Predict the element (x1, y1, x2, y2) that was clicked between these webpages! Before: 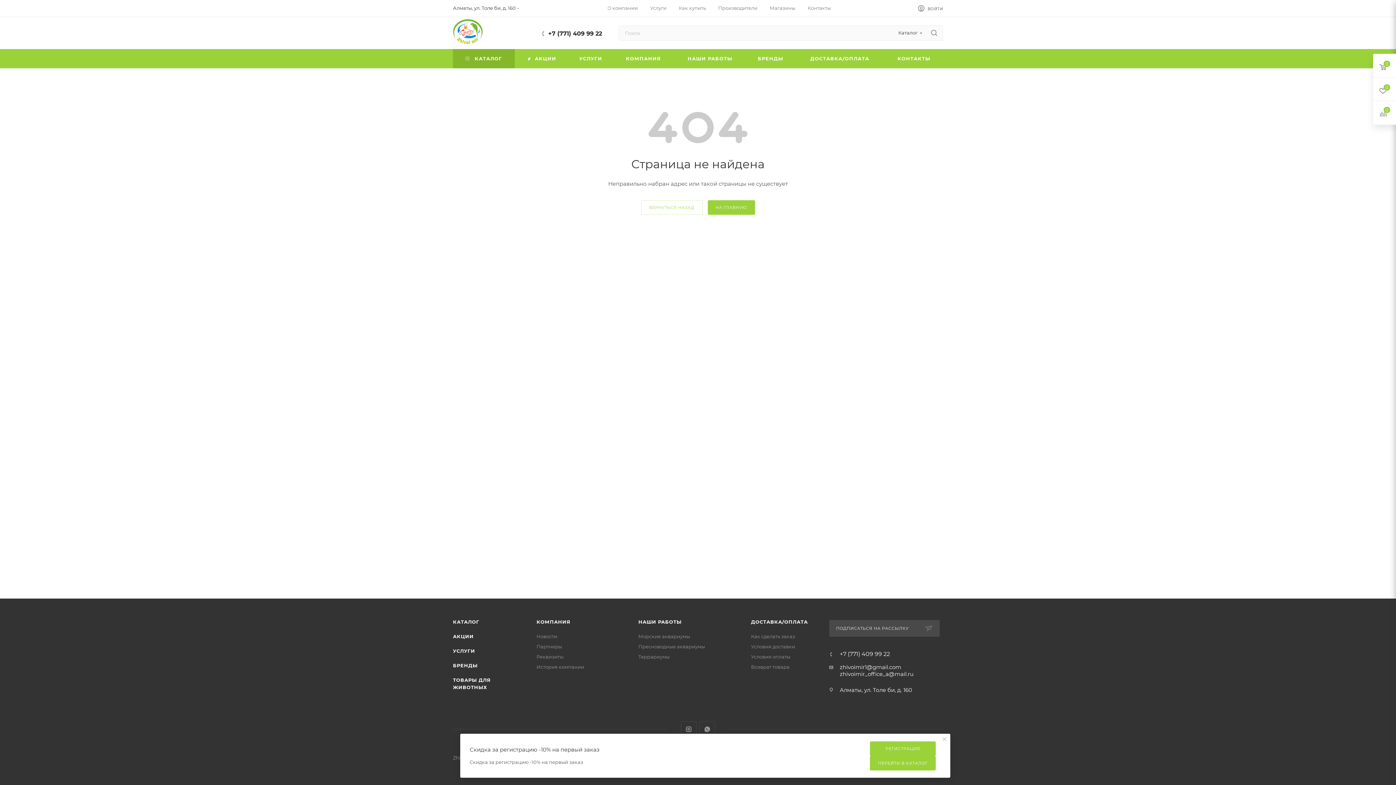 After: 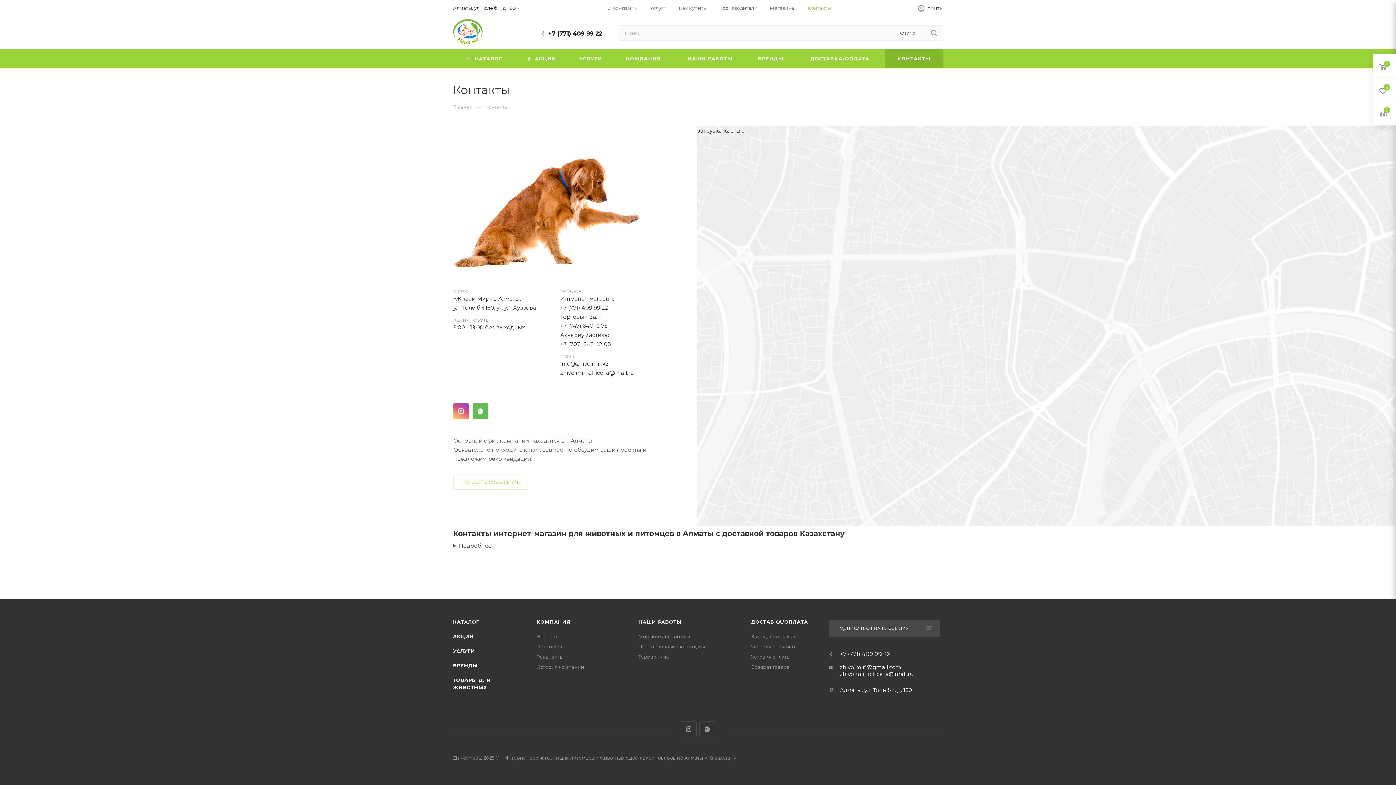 Action: label: Контакты bbox: (807, 4, 831, 11)